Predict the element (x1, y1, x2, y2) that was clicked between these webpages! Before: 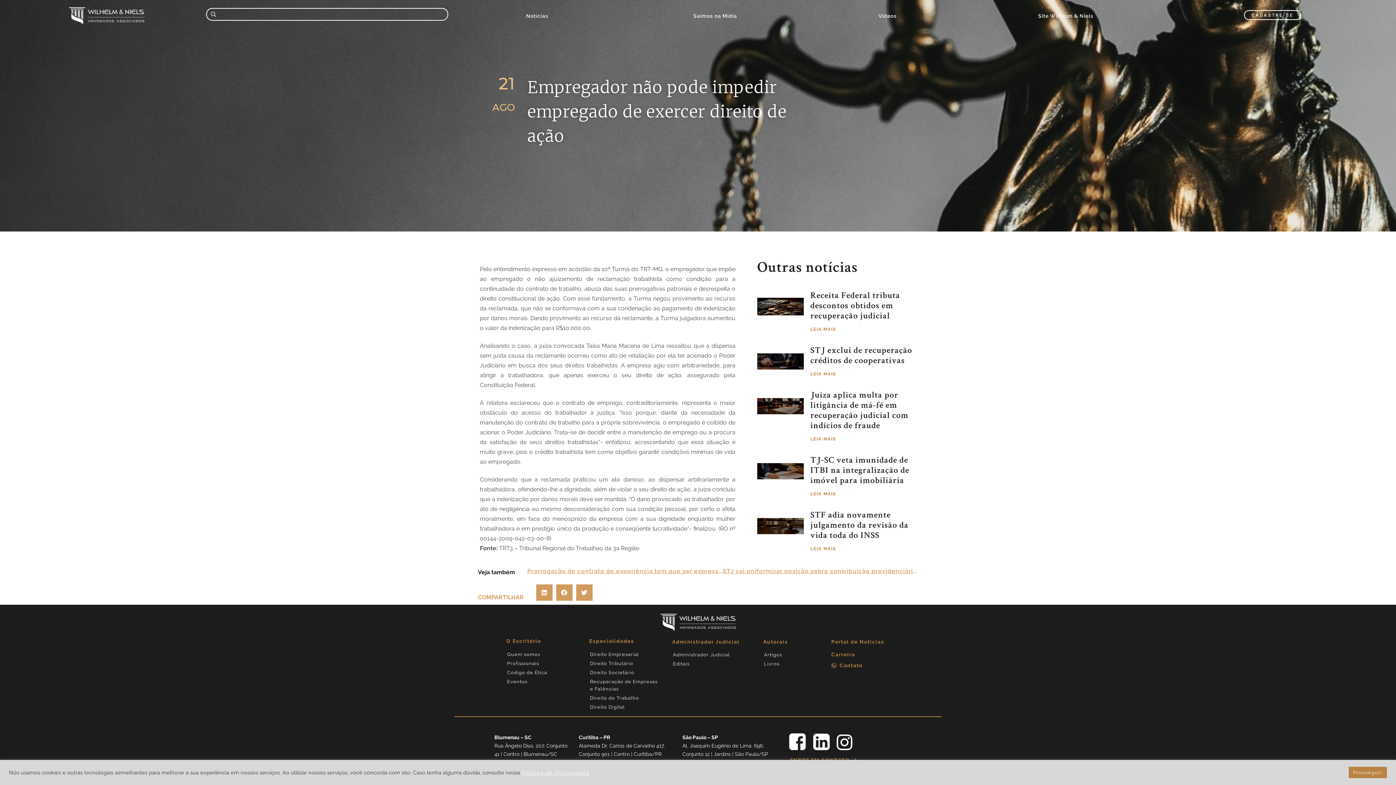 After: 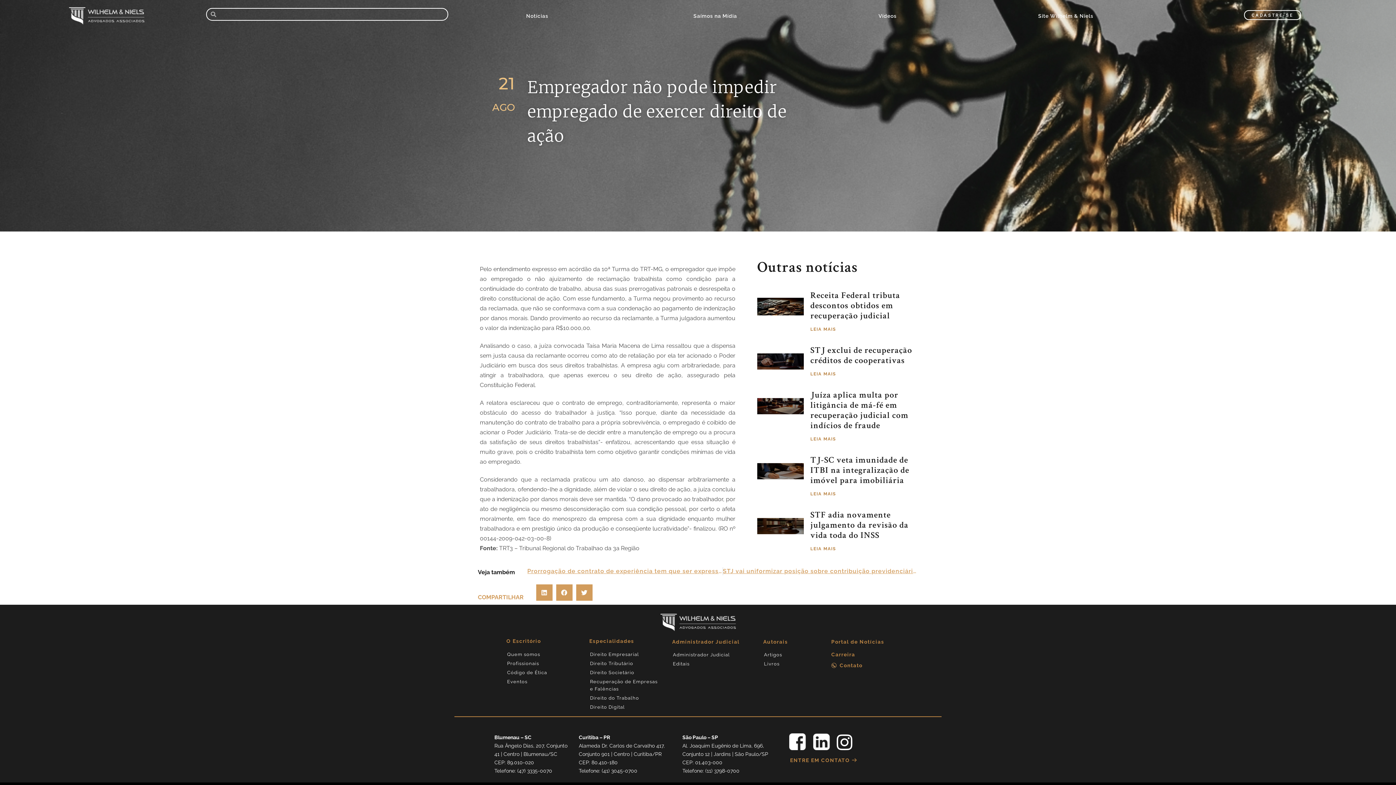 Action: label: Prosseguir bbox: (1349, 767, 1387, 778)